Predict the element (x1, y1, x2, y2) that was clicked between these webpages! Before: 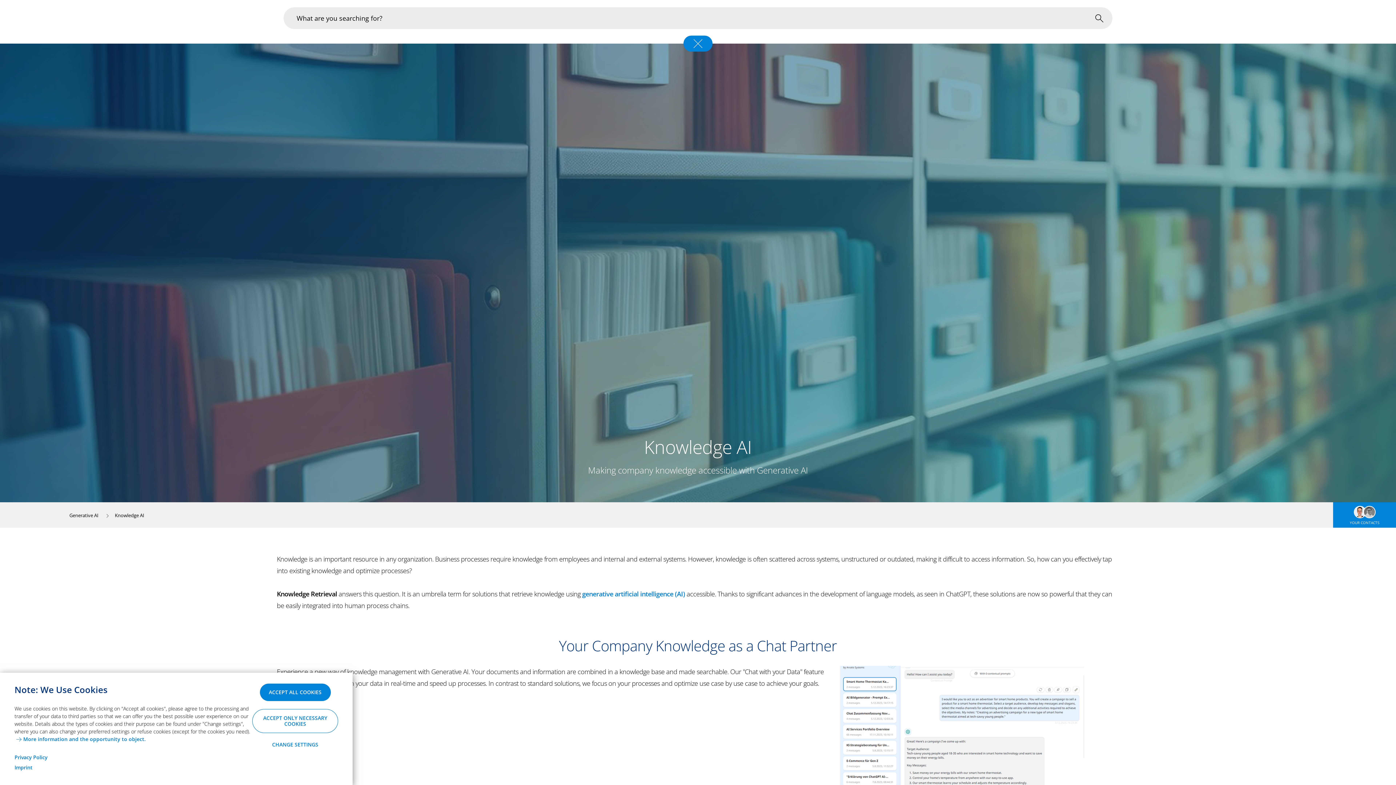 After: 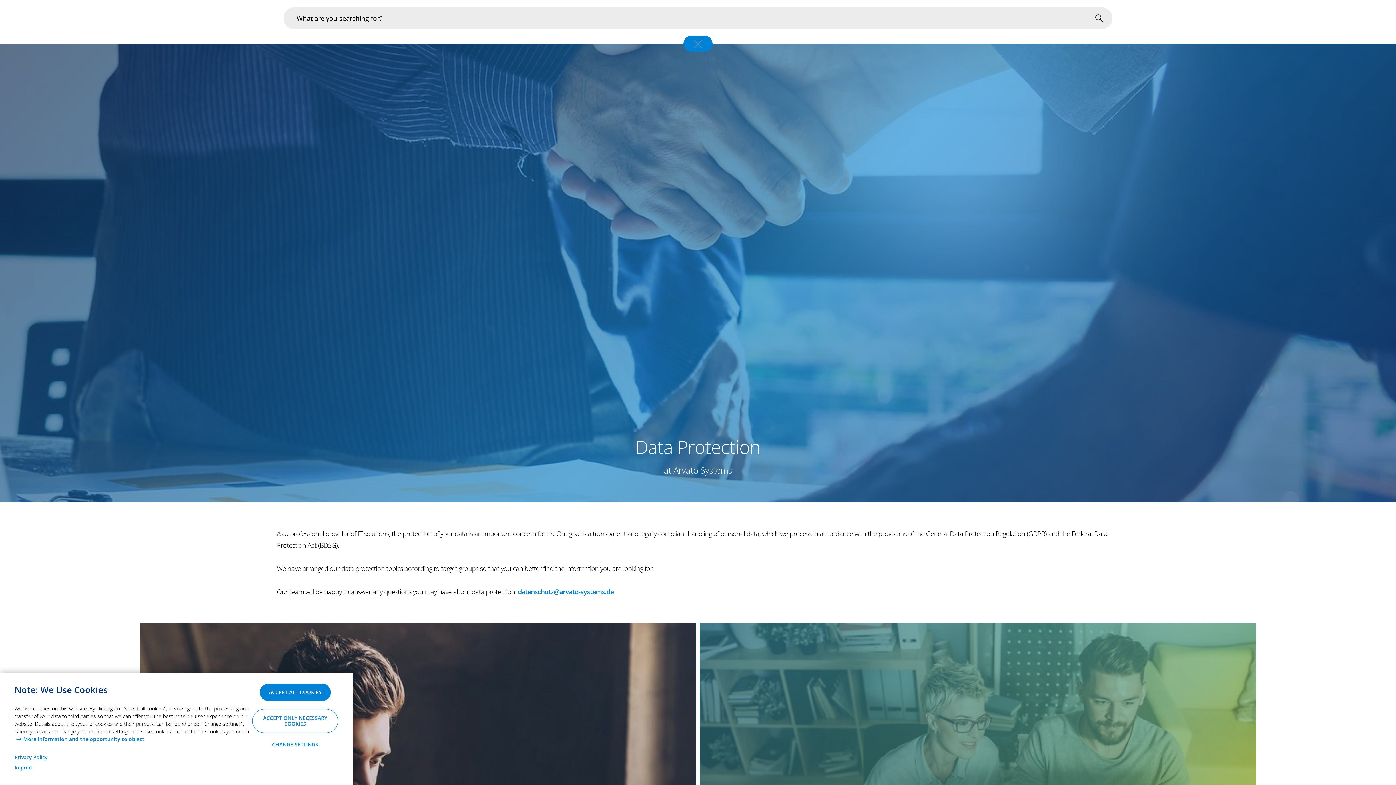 Action: label: Privacy Policy bbox: (14, 754, 47, 761)